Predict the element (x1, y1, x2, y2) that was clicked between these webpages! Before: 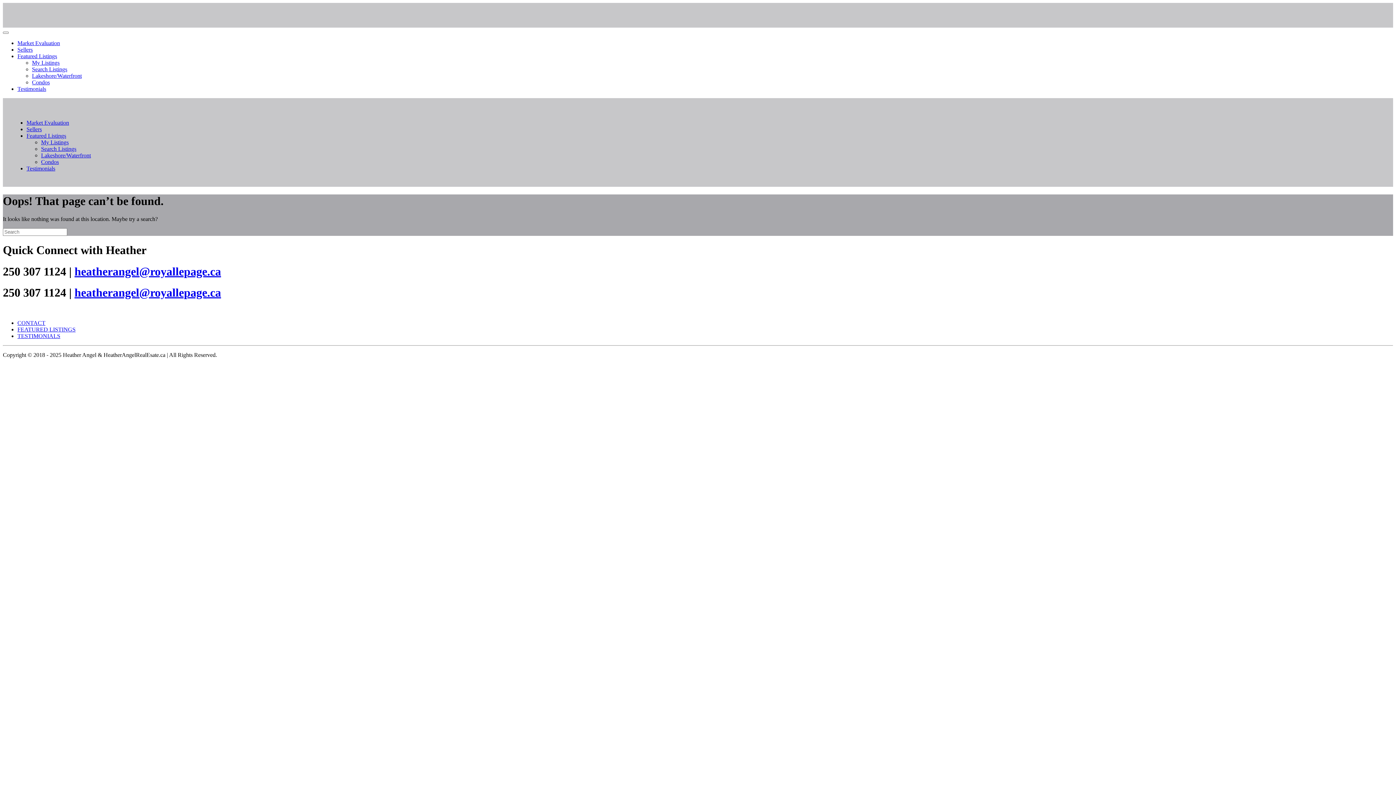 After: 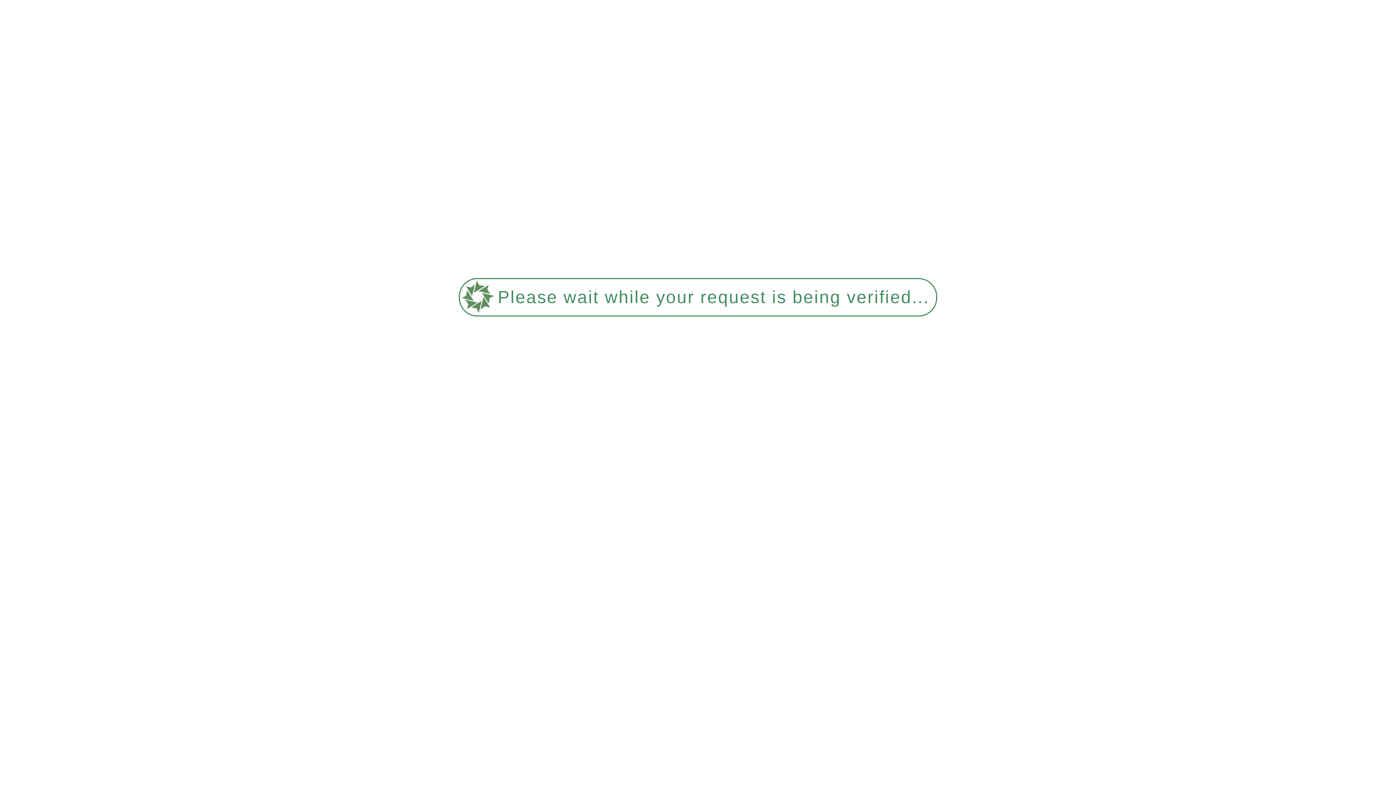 Action: label: Featured Listings bbox: (26, 132, 66, 138)